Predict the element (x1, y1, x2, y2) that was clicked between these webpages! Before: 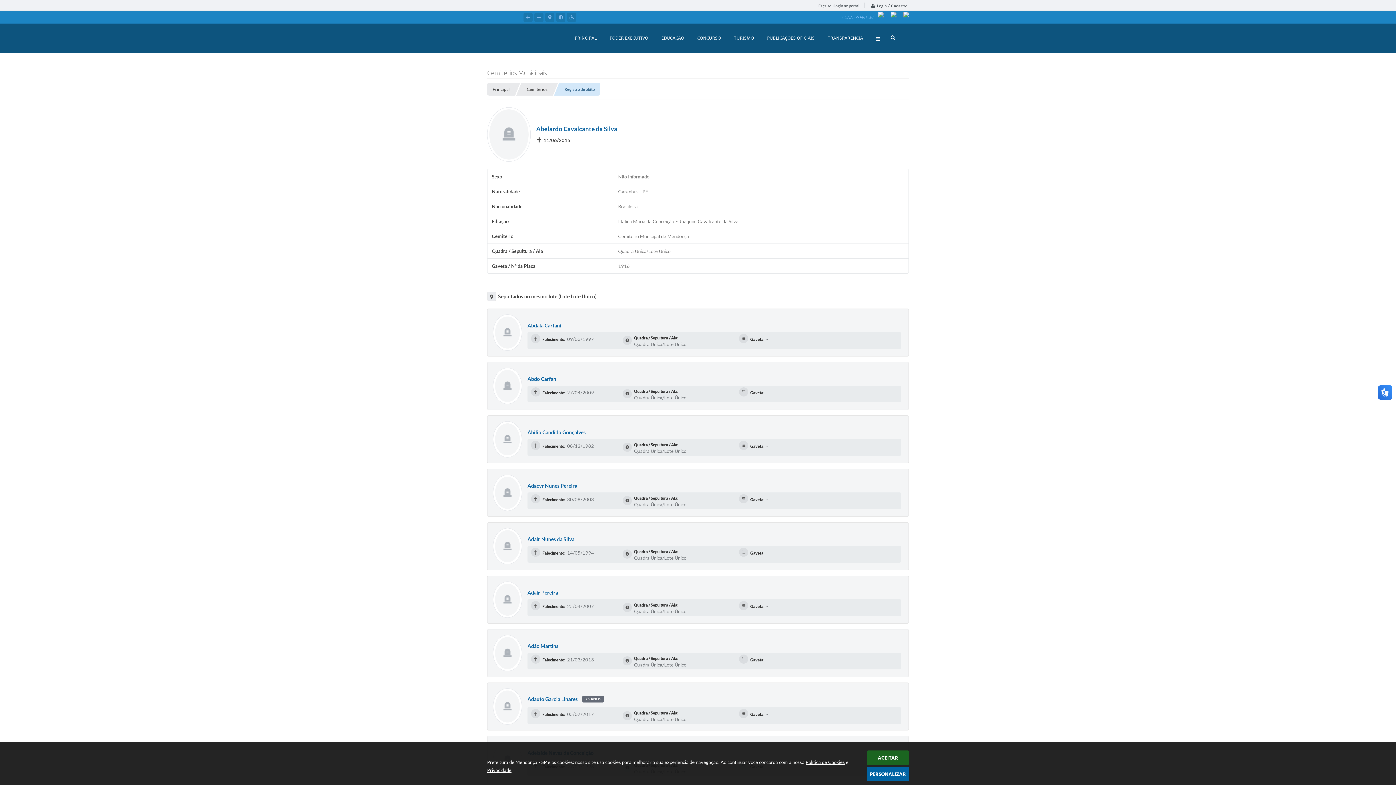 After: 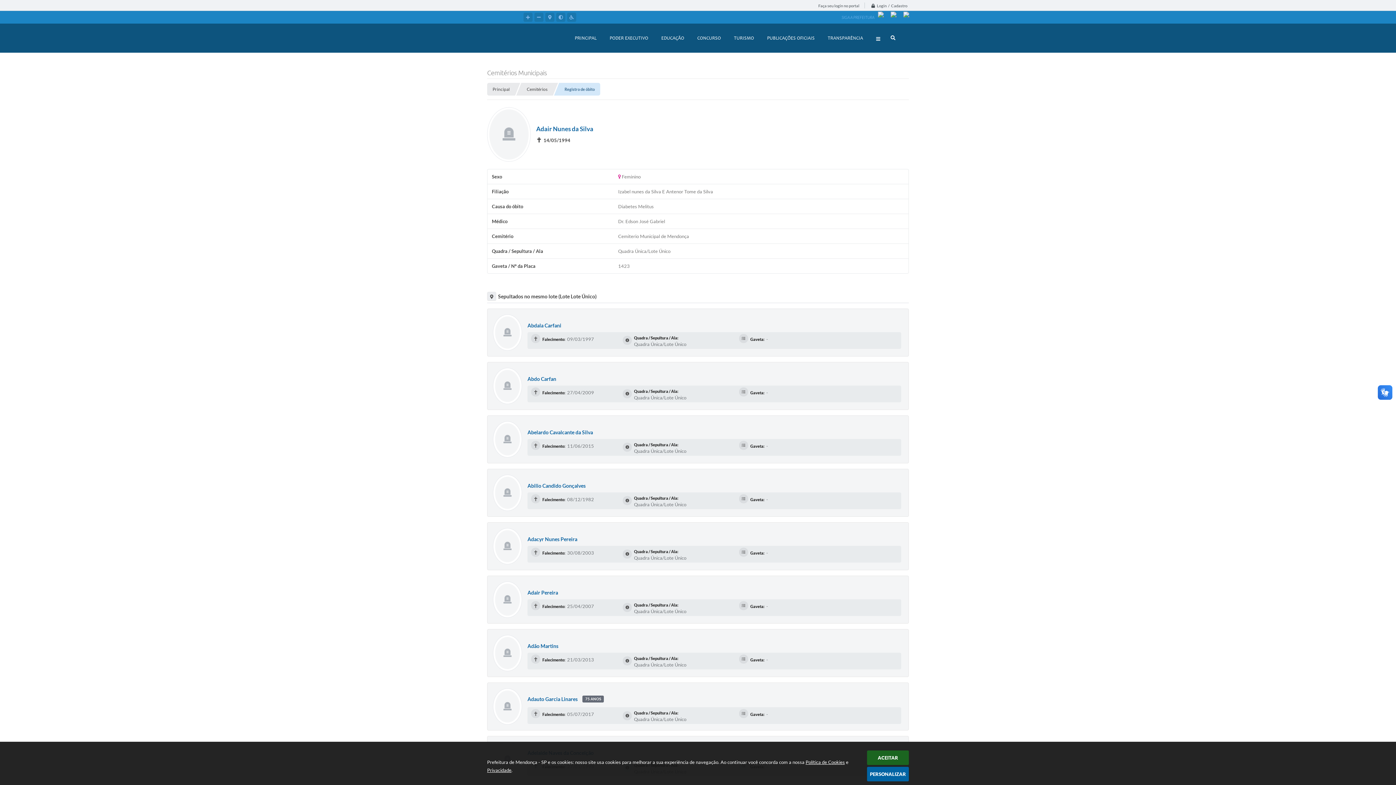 Action: label:  
Adair Nunes da Silva
✝Falecimento:14/05/1994
Quadra / Sepultura / Ala:Quadra Única/Lote Único
Gaveta:- bbox: (487, 522, 909, 570)